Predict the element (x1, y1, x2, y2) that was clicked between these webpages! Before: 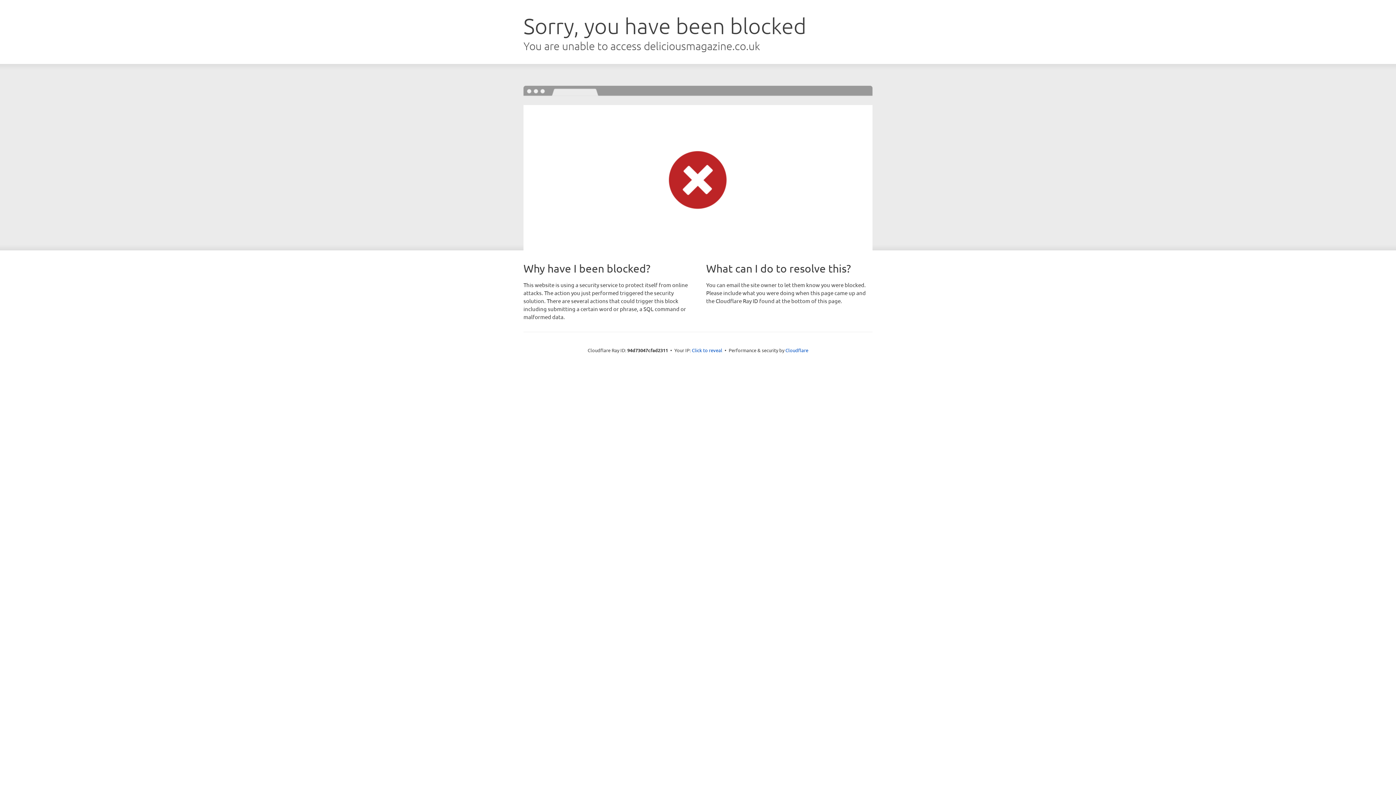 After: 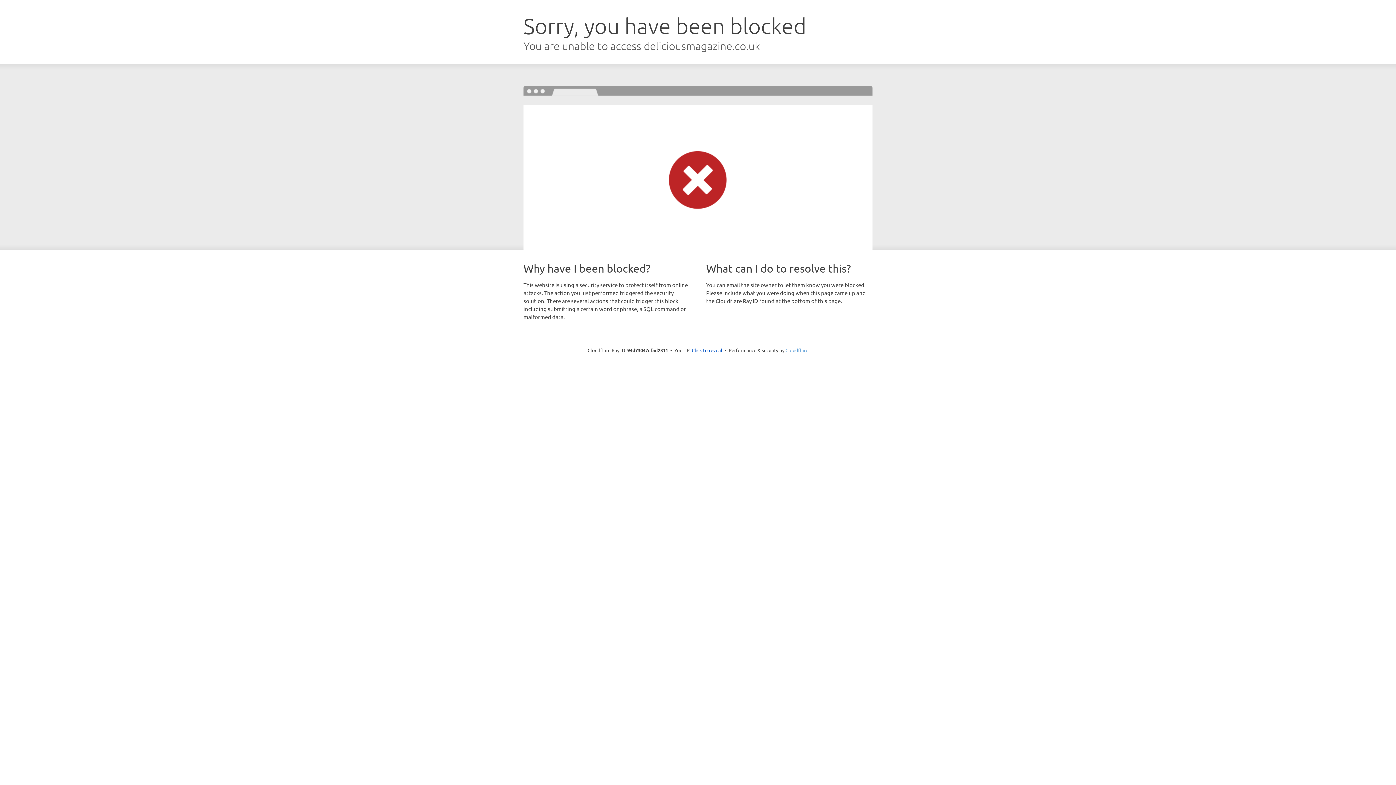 Action: label: Cloudflare bbox: (785, 347, 808, 353)